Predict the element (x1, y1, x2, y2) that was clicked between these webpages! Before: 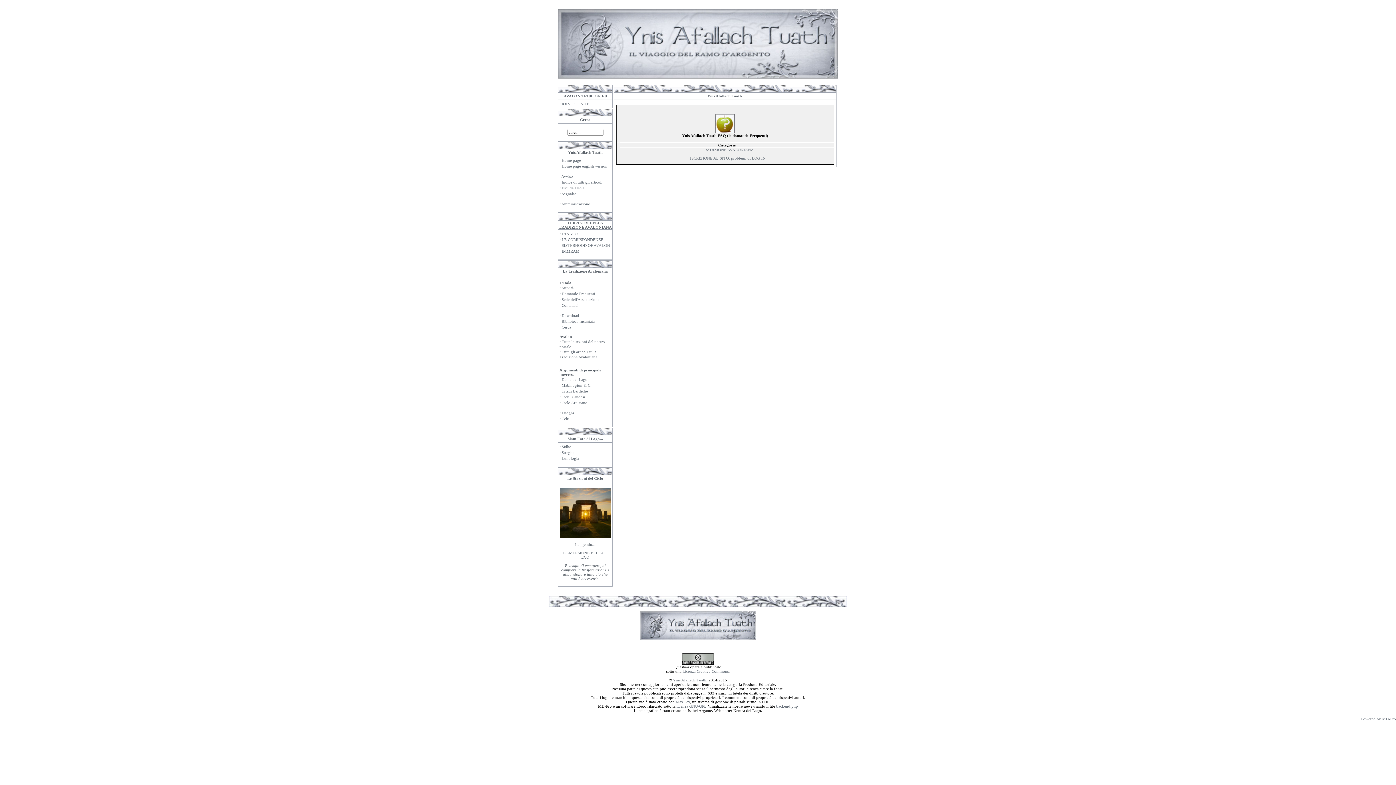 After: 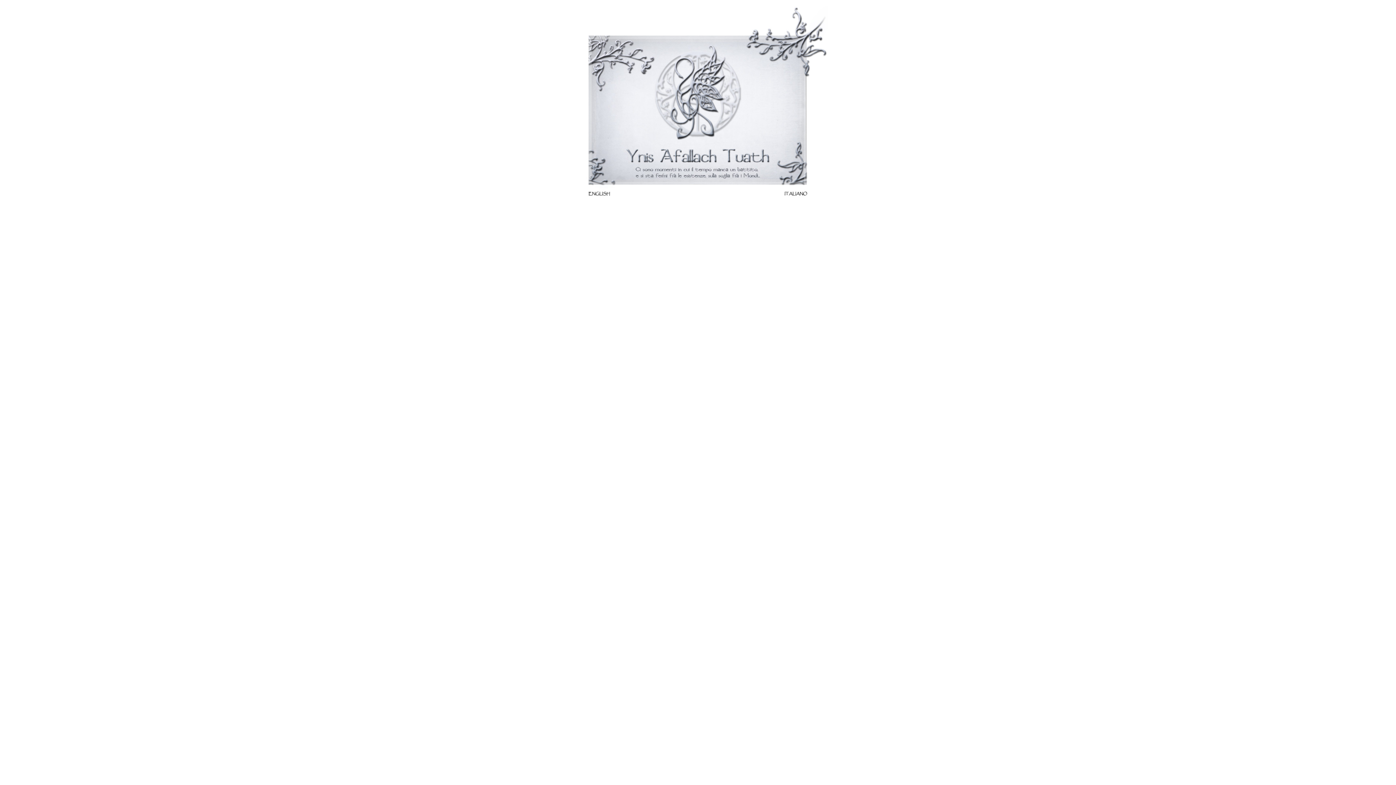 Action: bbox: (673, 678, 706, 682) label: Ynis Afallach Tuath